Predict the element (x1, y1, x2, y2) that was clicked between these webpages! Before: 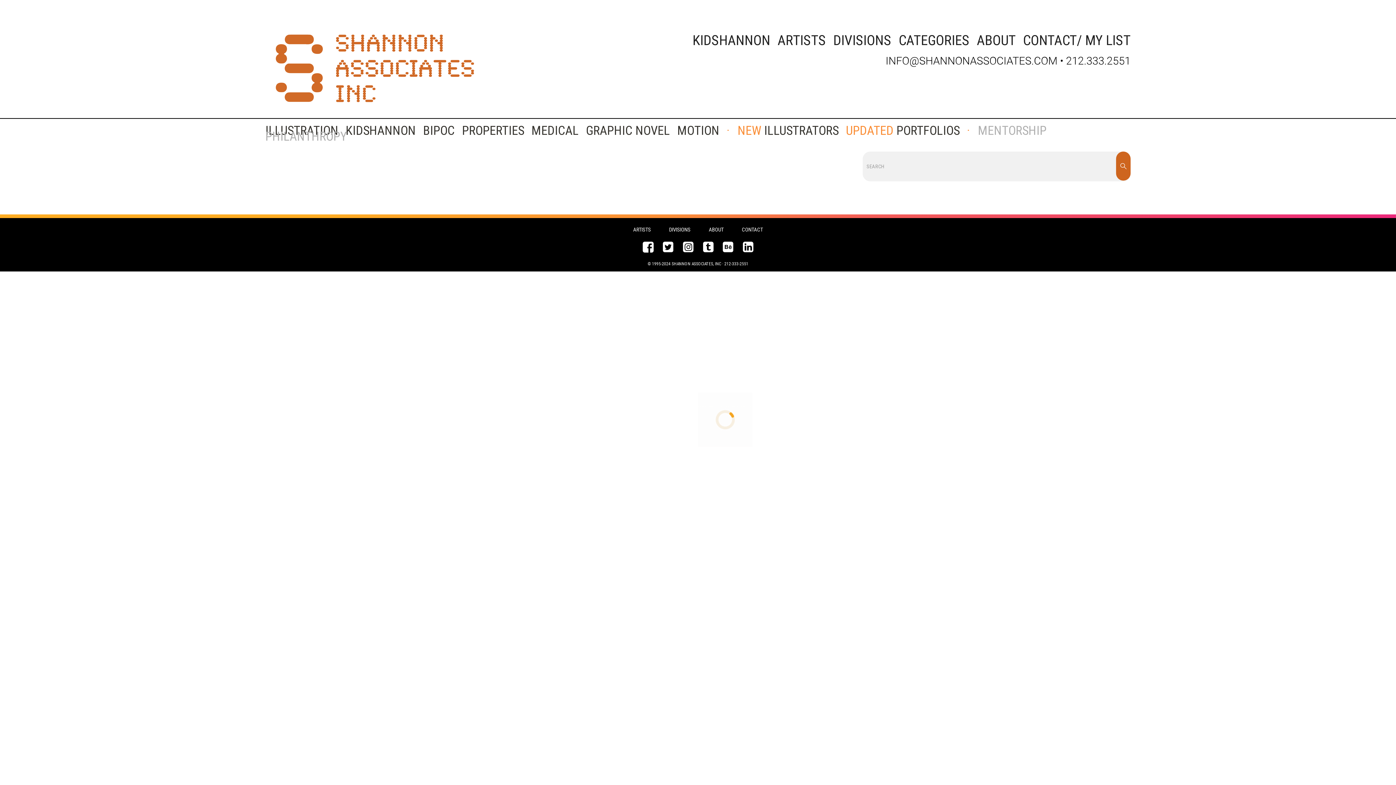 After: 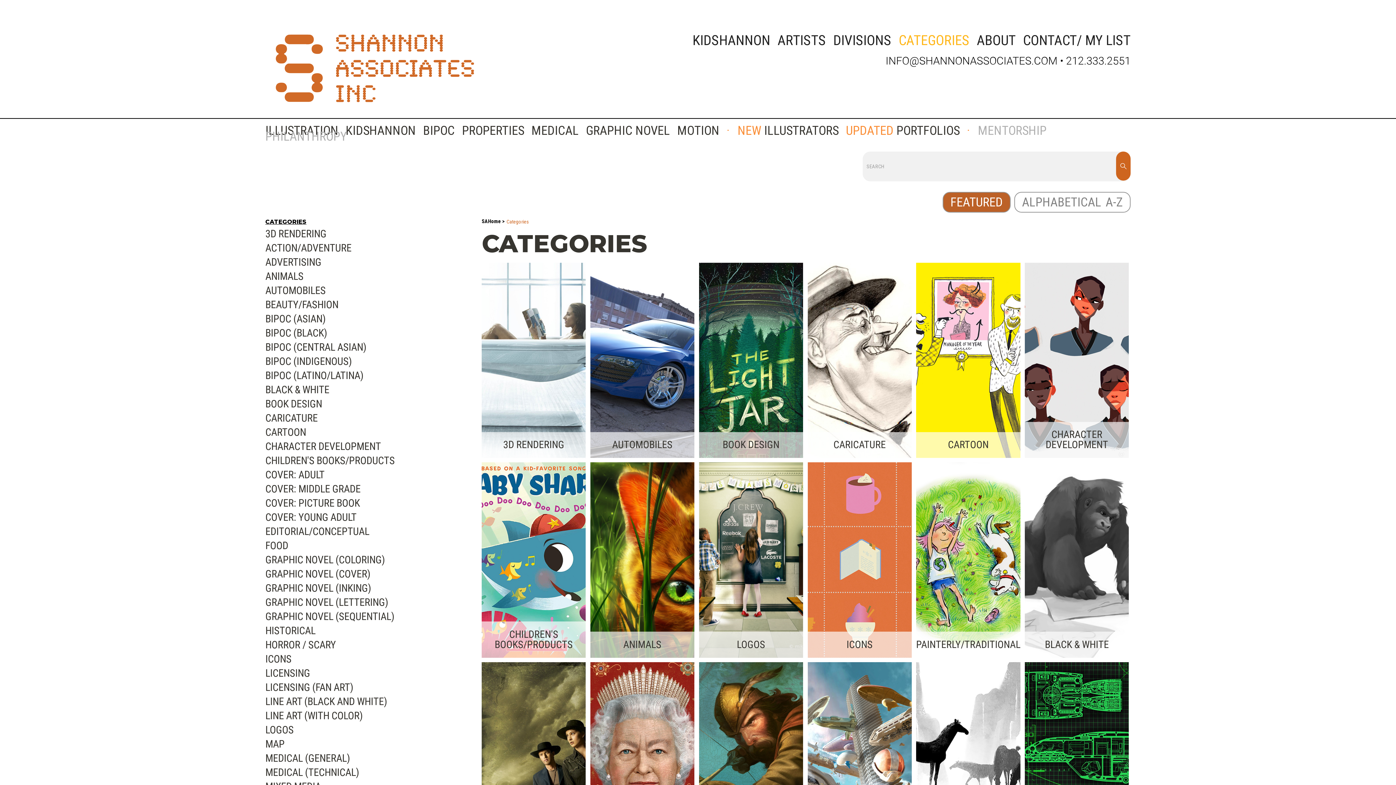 Action: label: CATEGORIES bbox: (891, 26, 969, 54)